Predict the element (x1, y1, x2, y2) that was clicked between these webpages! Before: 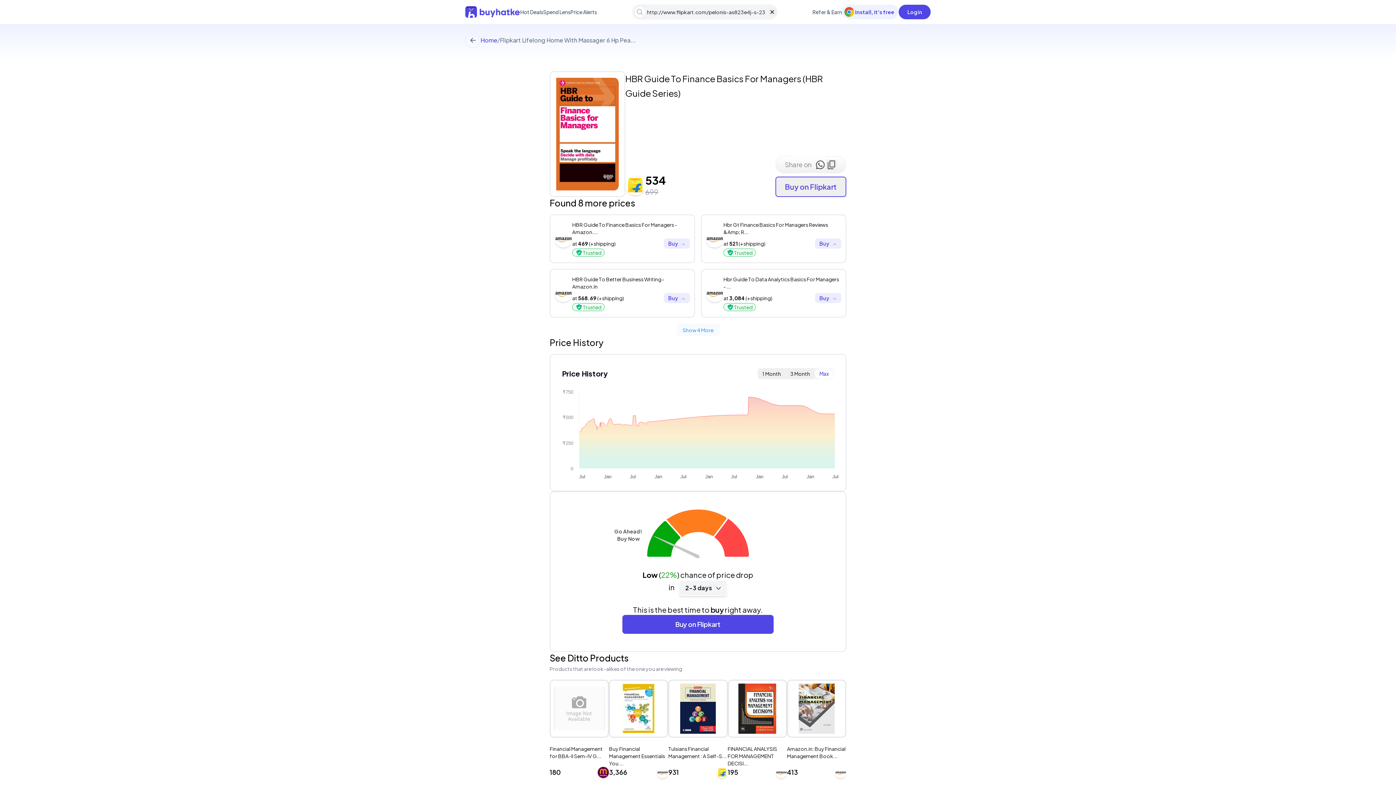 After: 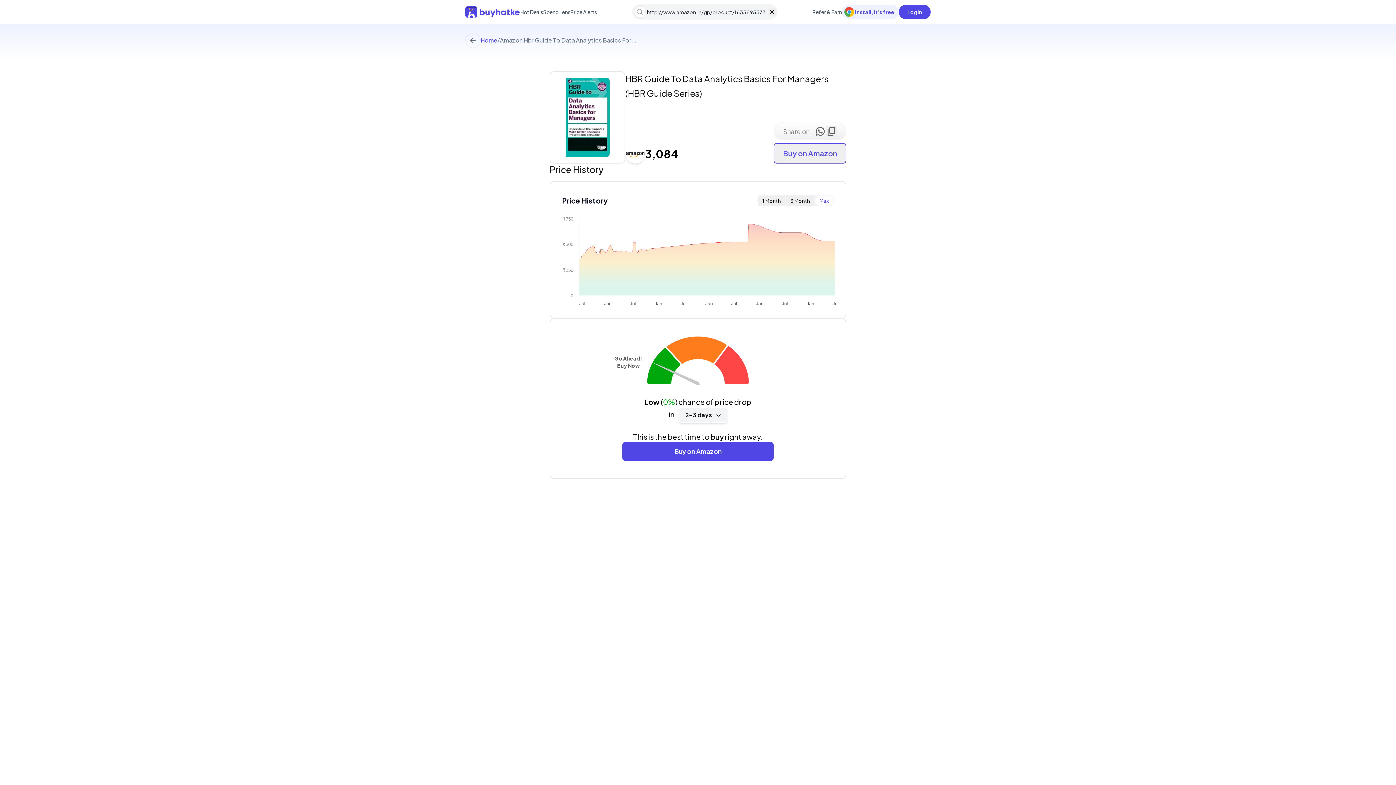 Action: bbox: (706, 275, 841, 311) label: Hbr Guide To Data Analytics Basics For Managers - ...

at ₹3,084 (+shipping)

Buy →
Trusted